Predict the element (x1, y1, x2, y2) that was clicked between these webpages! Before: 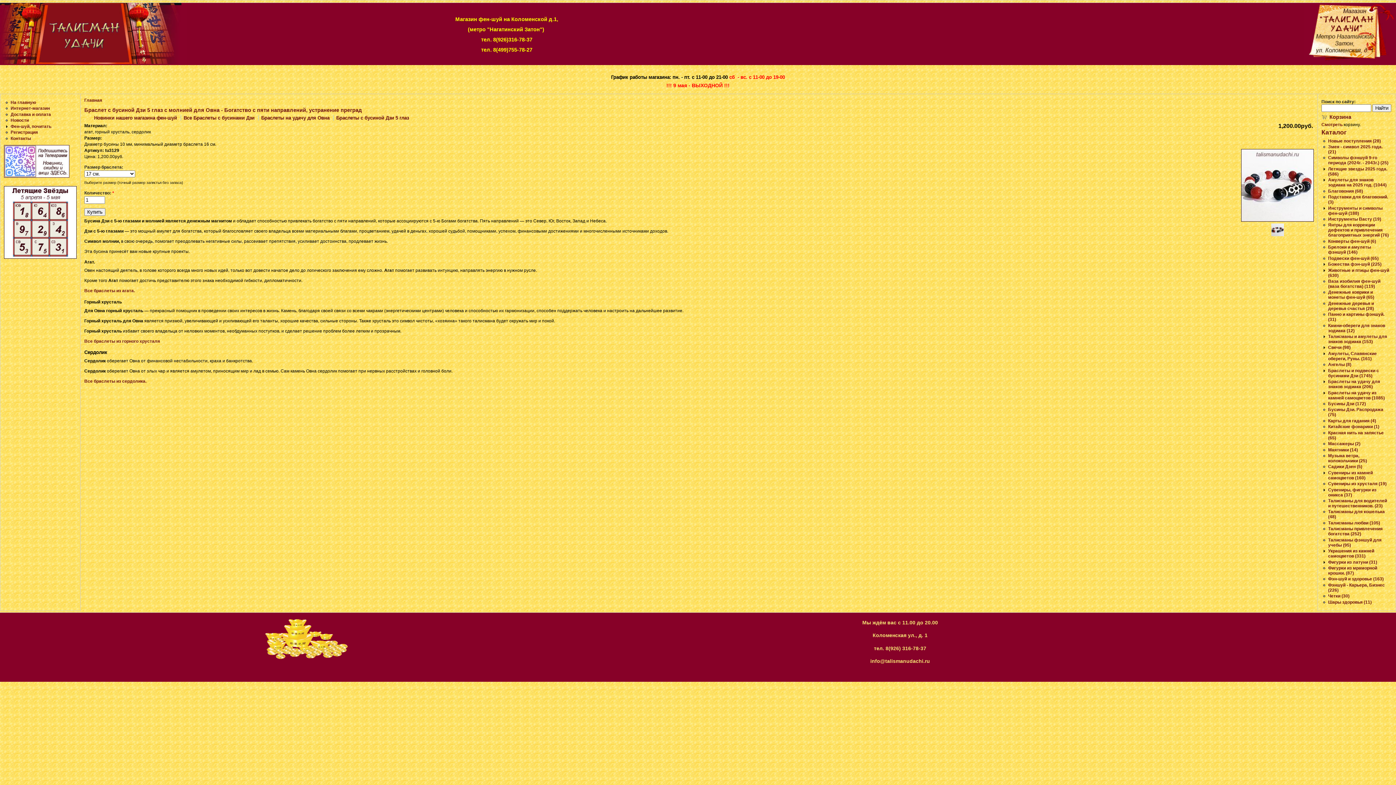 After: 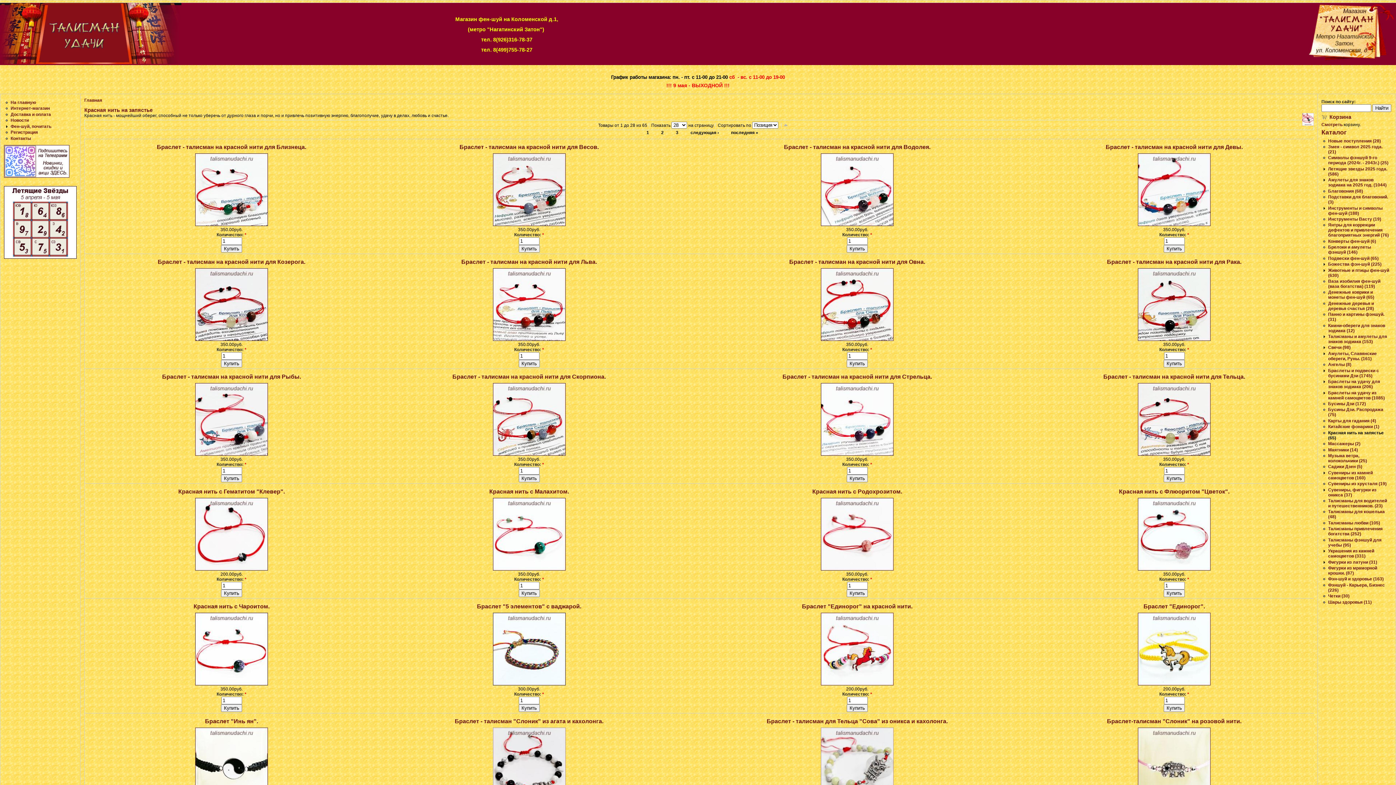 Action: bbox: (1328, 430, 1384, 440) label: Красная нить на запястье (65)